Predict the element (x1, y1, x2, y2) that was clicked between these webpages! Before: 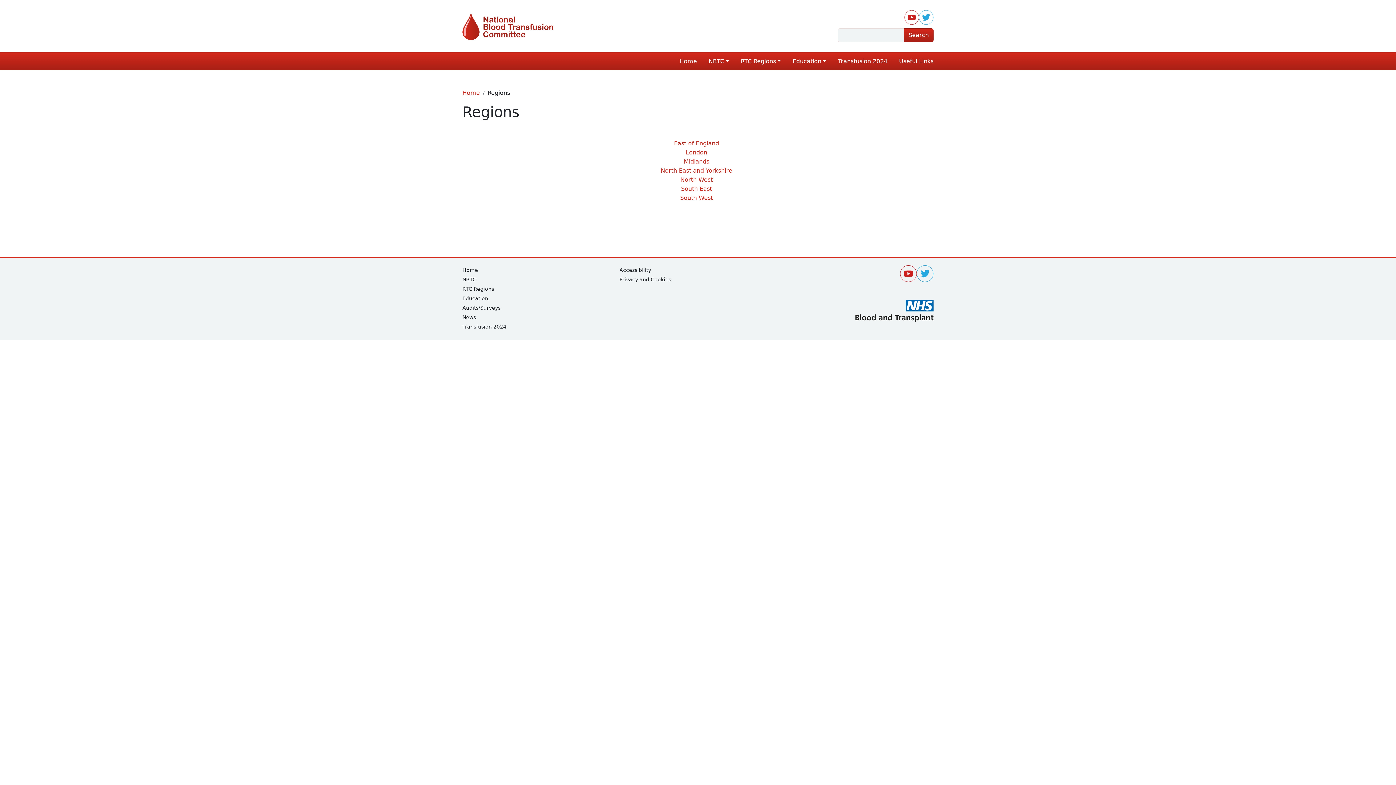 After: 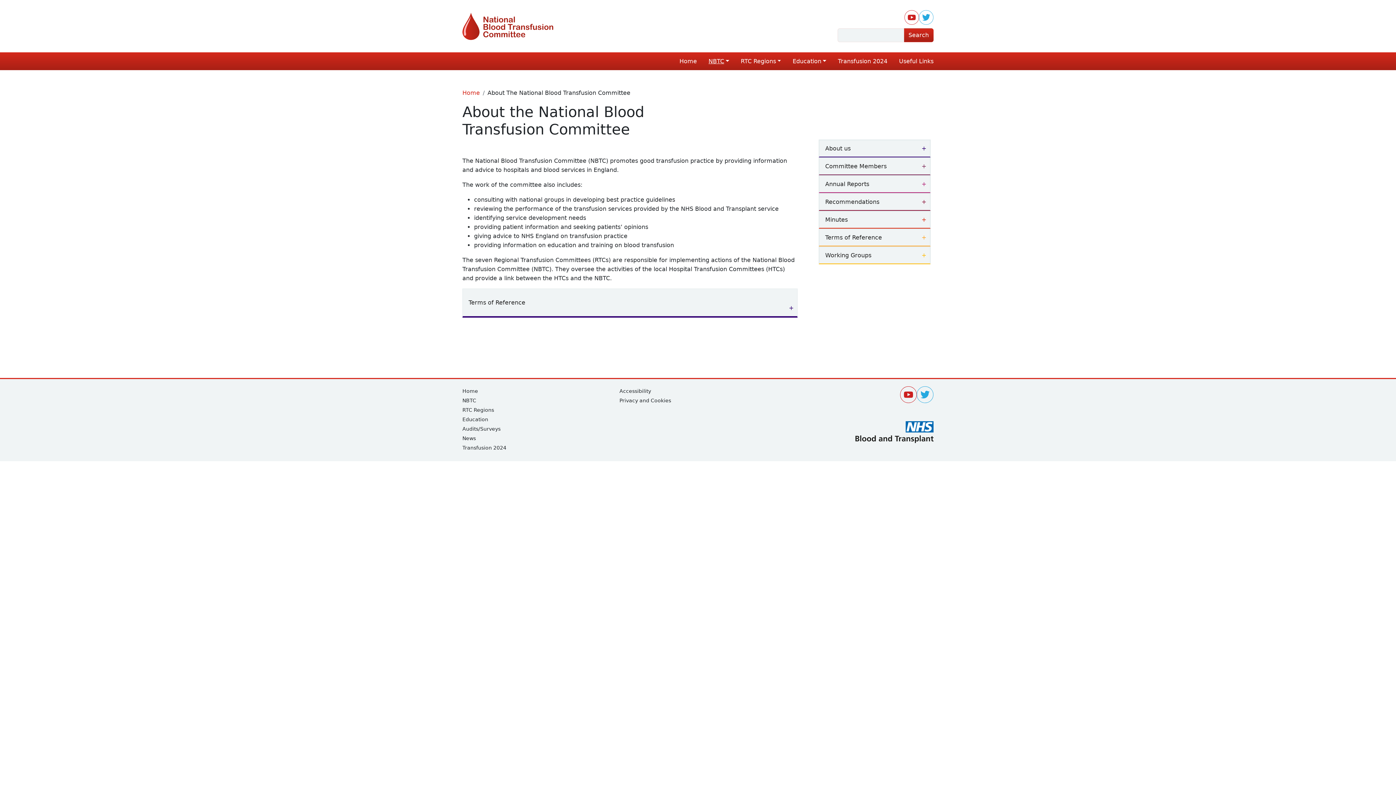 Action: label: NBTC bbox: (462, 274, 619, 284)